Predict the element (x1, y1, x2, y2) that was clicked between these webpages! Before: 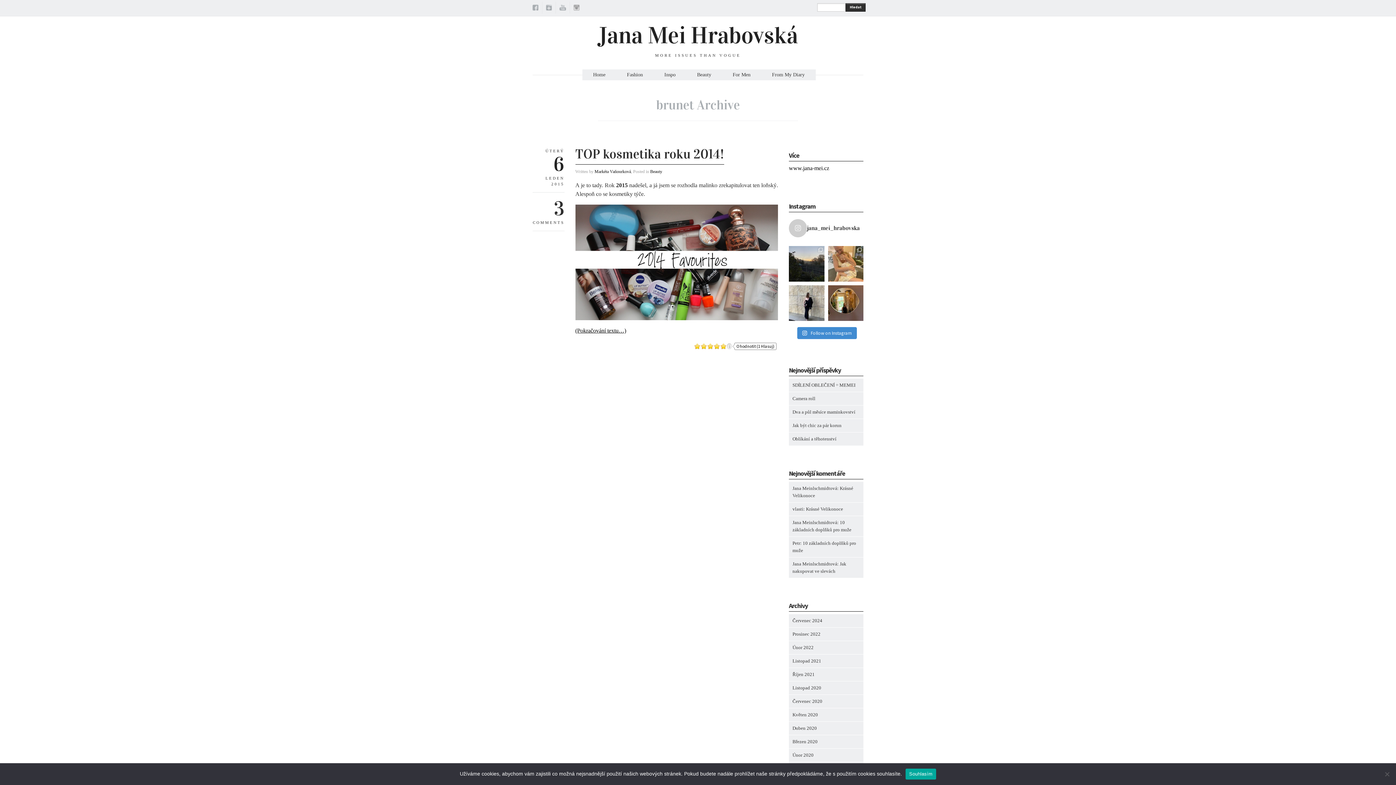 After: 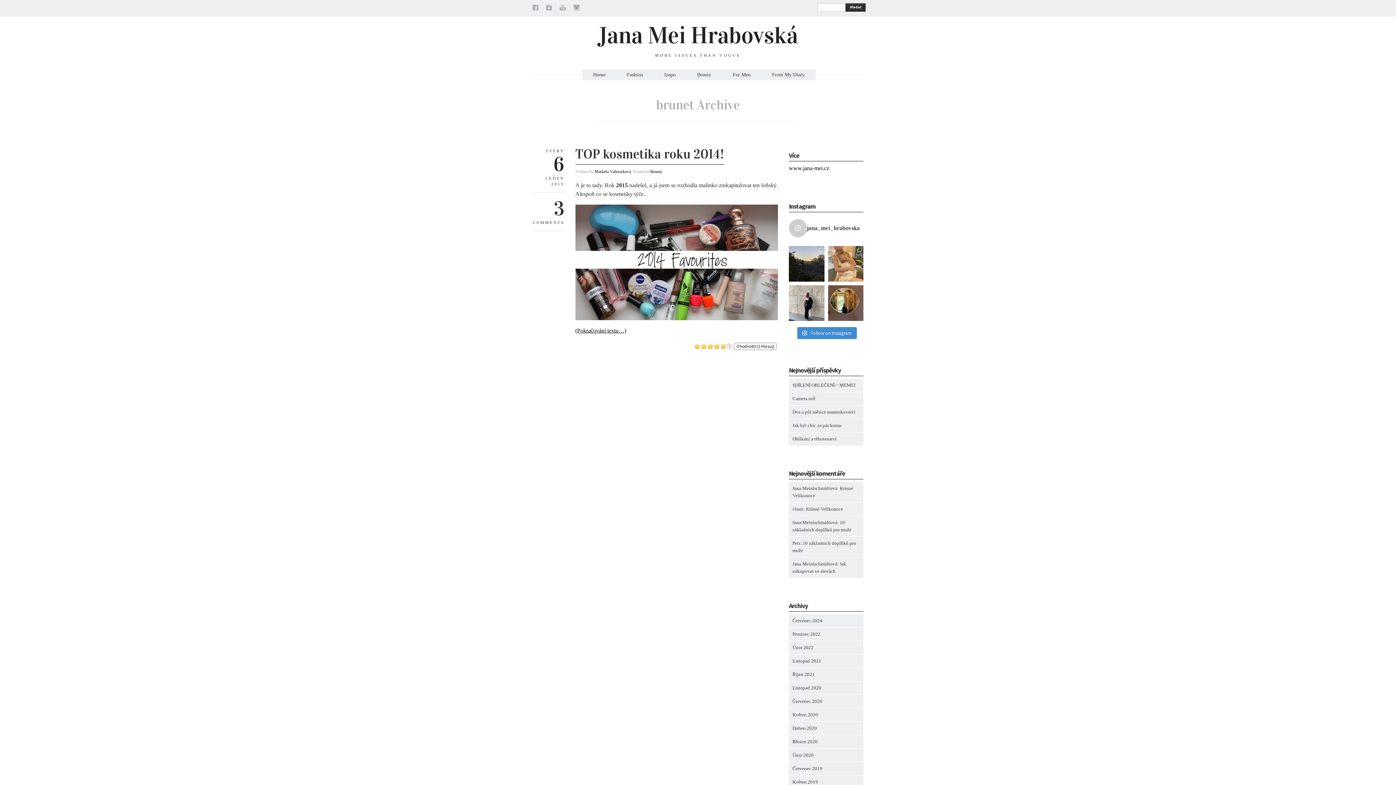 Action: label: Souhlasím bbox: (905, 768, 936, 779)